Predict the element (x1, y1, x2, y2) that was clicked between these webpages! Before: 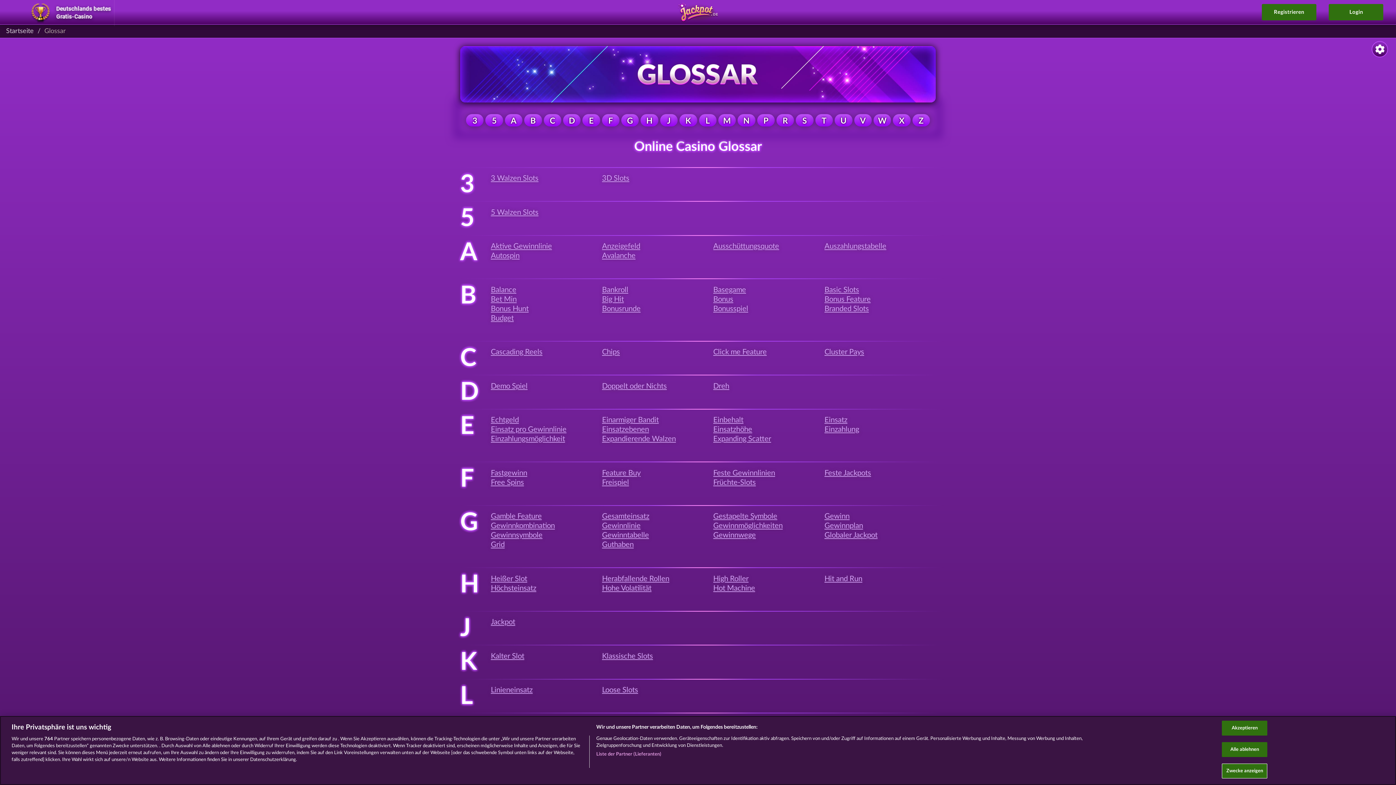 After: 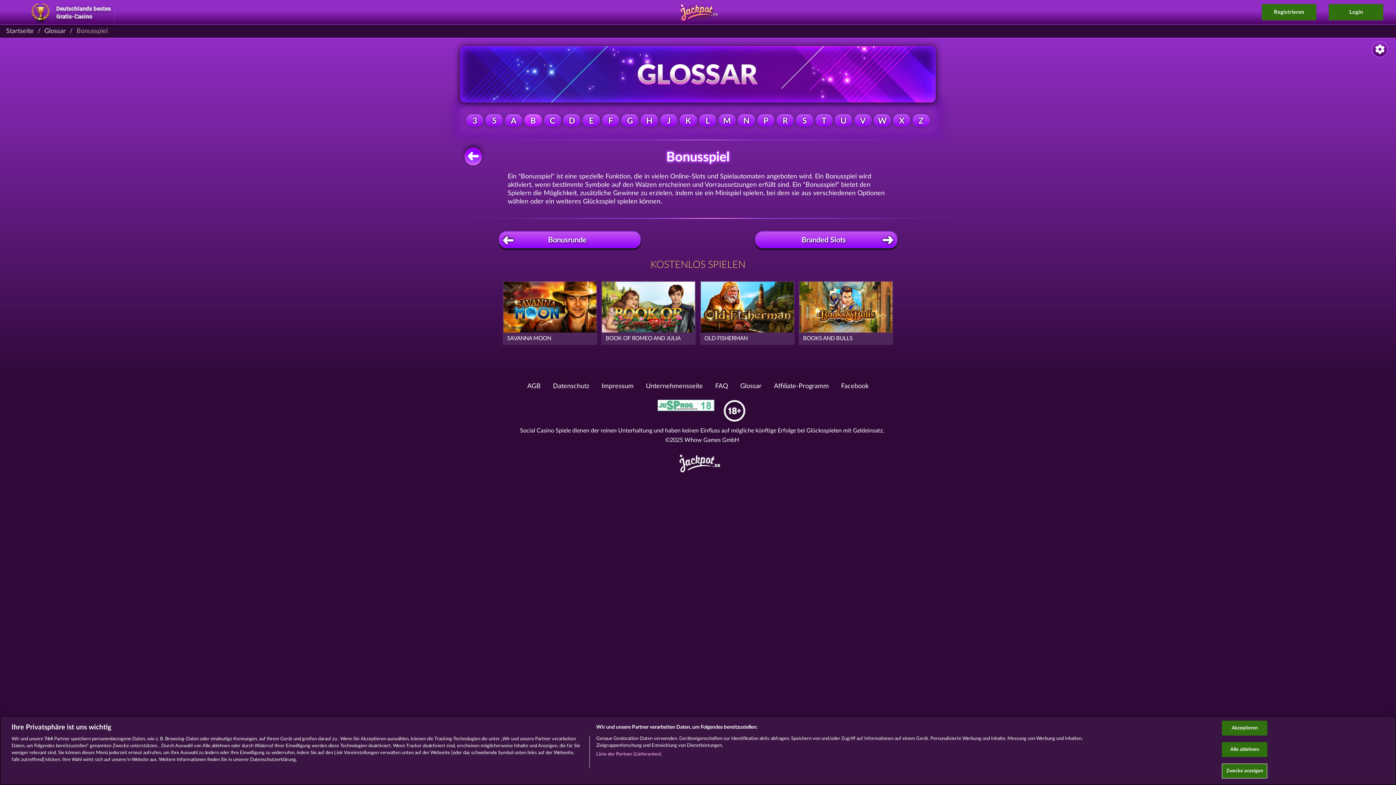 Action: label: Bonusspiel bbox: (713, 305, 748, 312)